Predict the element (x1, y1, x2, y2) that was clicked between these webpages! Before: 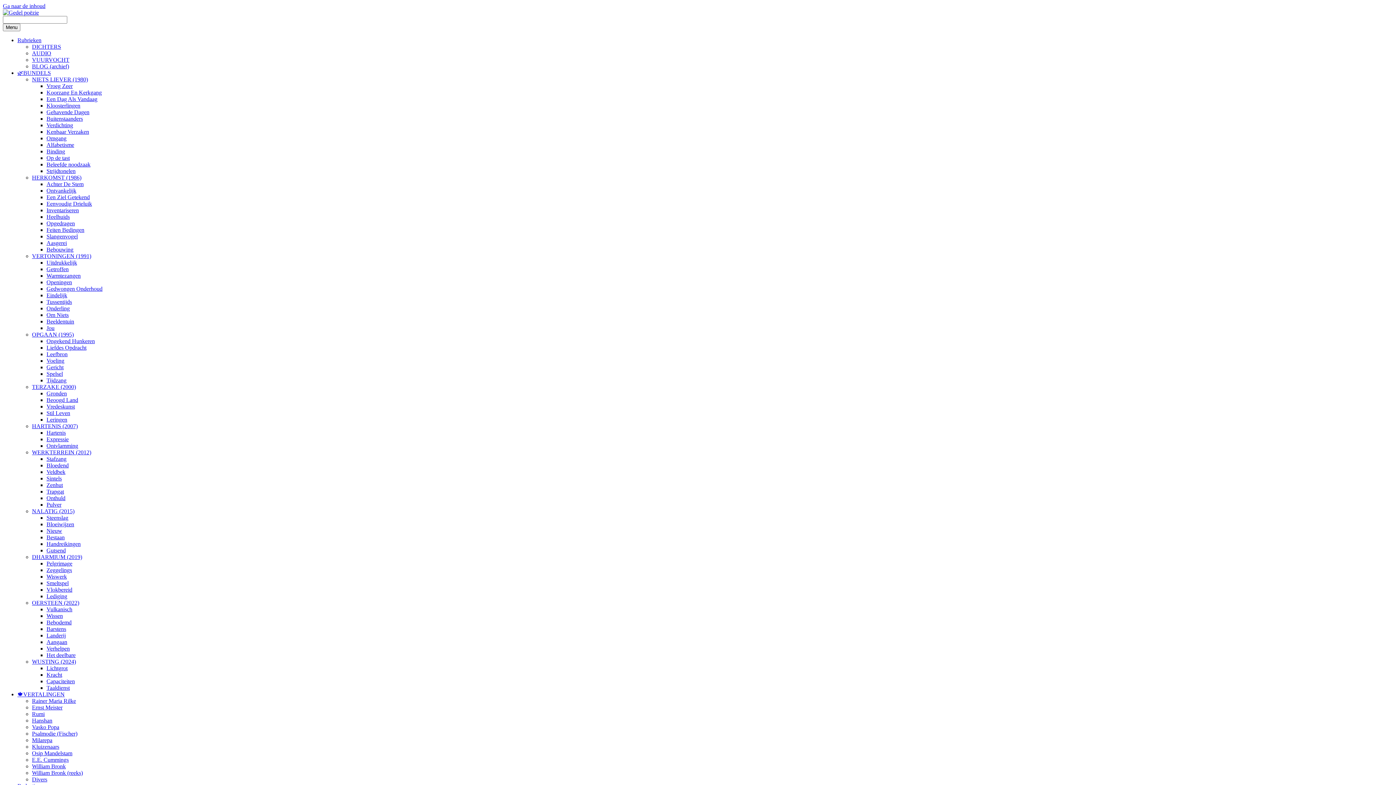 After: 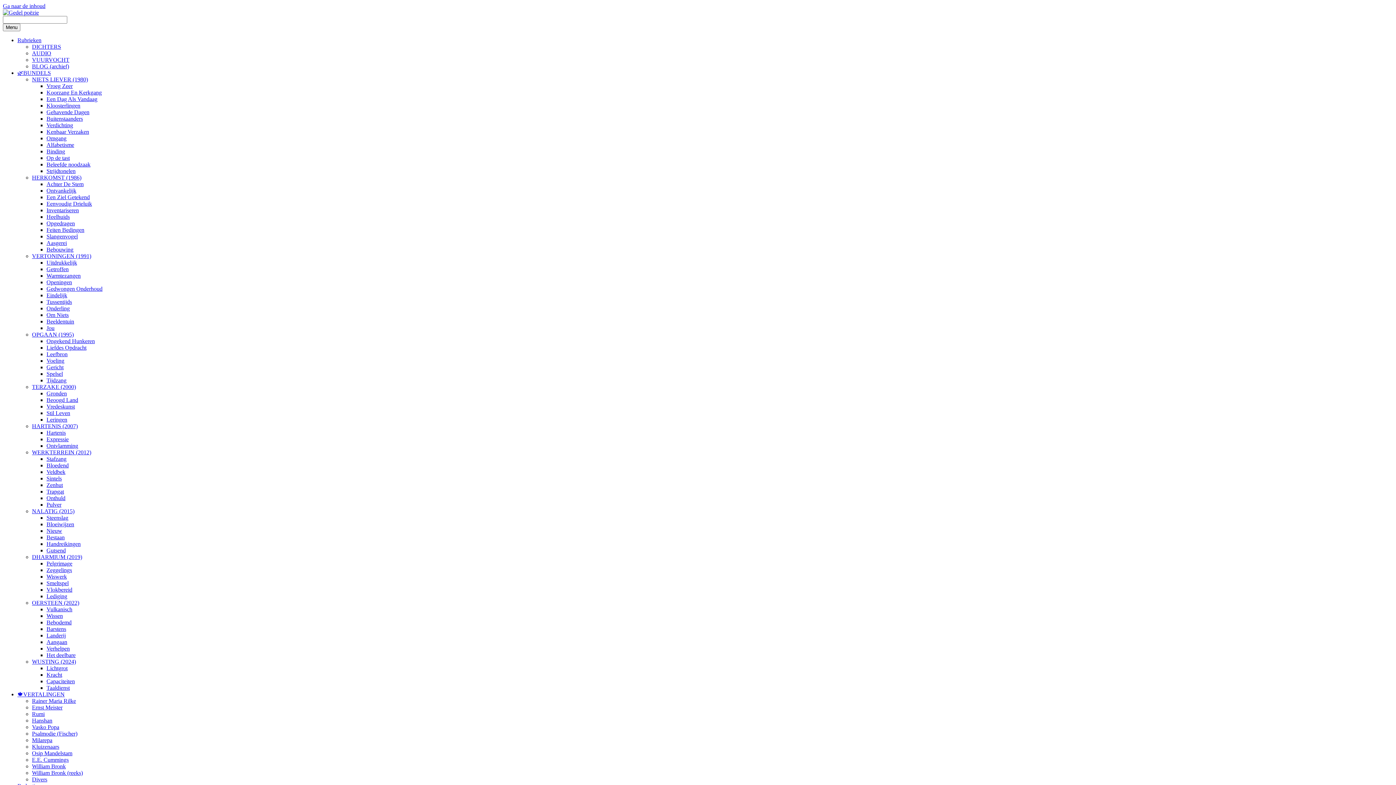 Action: bbox: (46, 370, 62, 377) label: Spelsel